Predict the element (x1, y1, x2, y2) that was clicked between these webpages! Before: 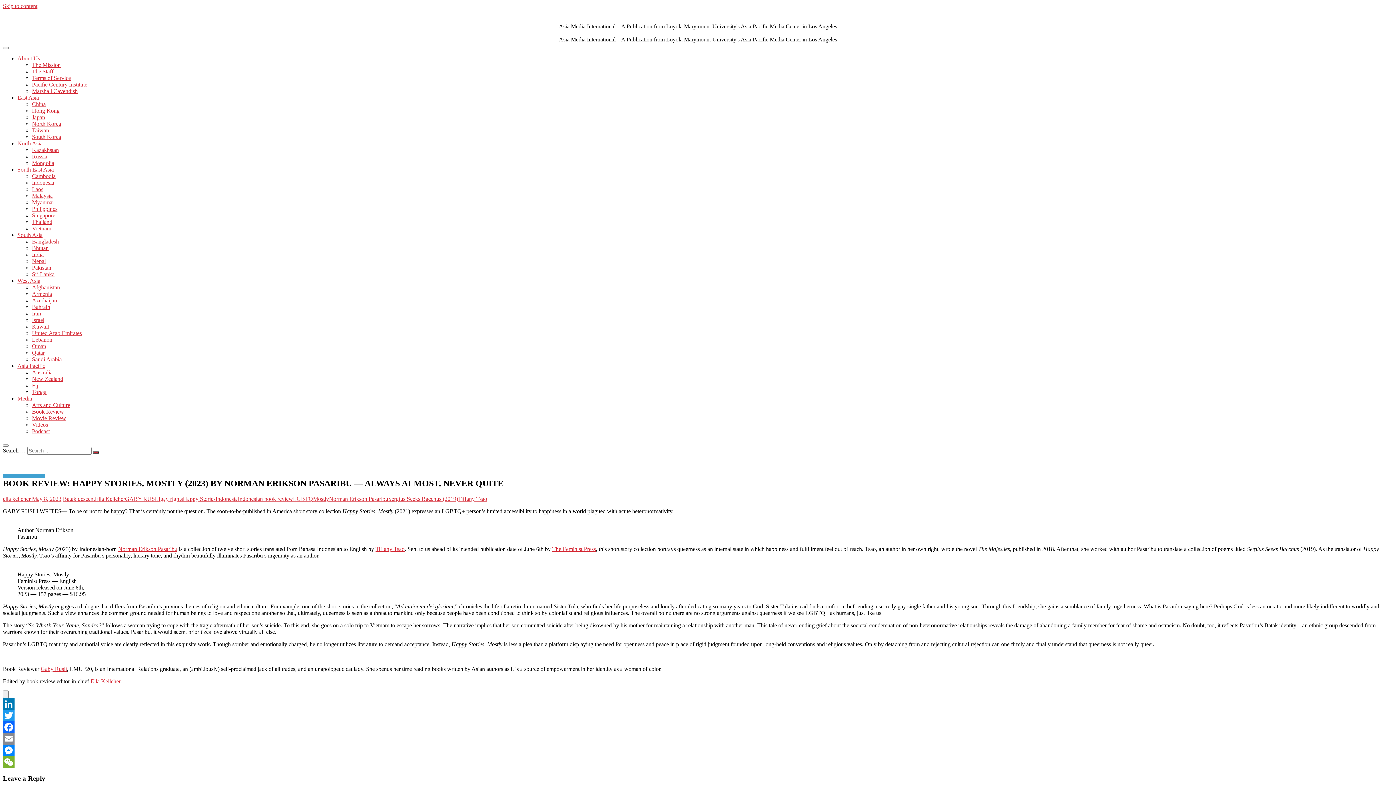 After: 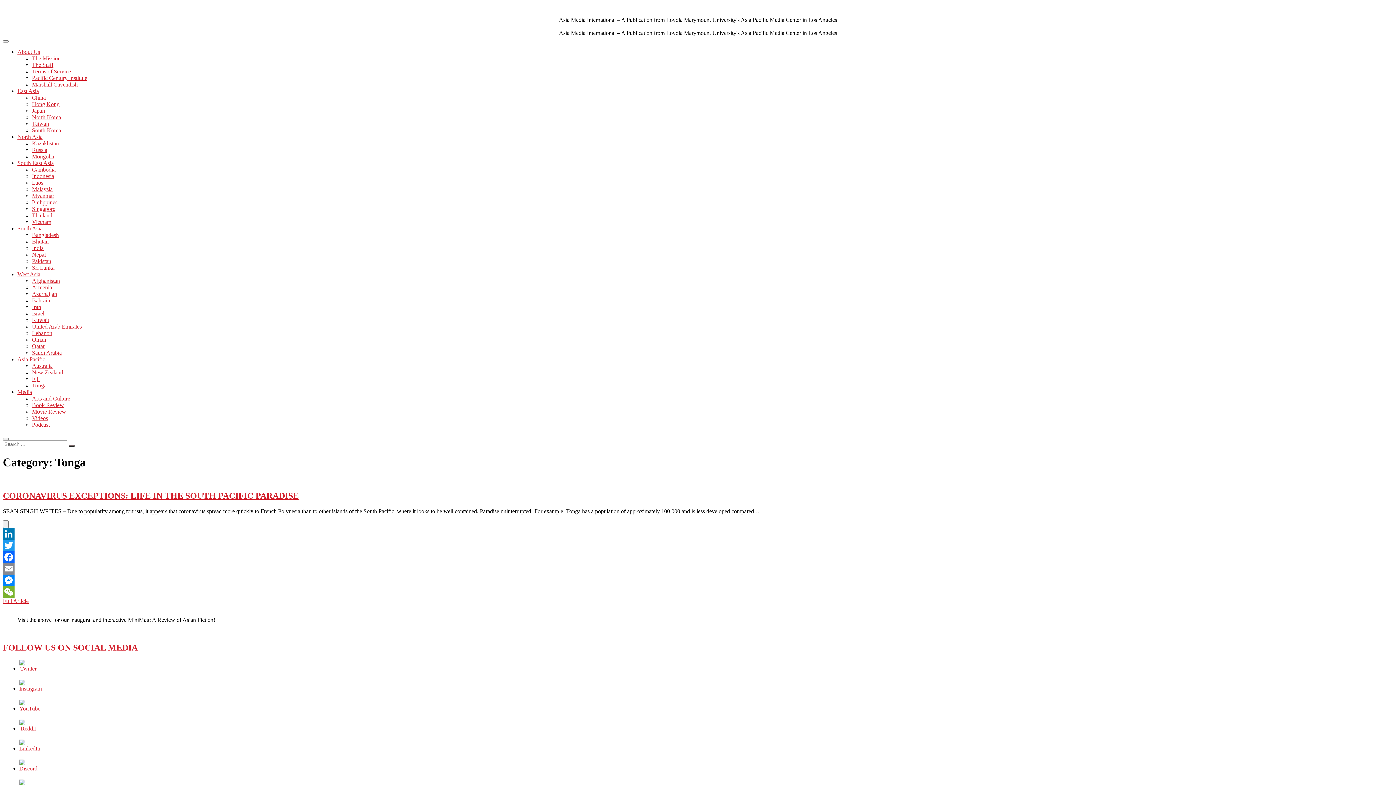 Action: label: Tonga bbox: (32, 389, 46, 395)